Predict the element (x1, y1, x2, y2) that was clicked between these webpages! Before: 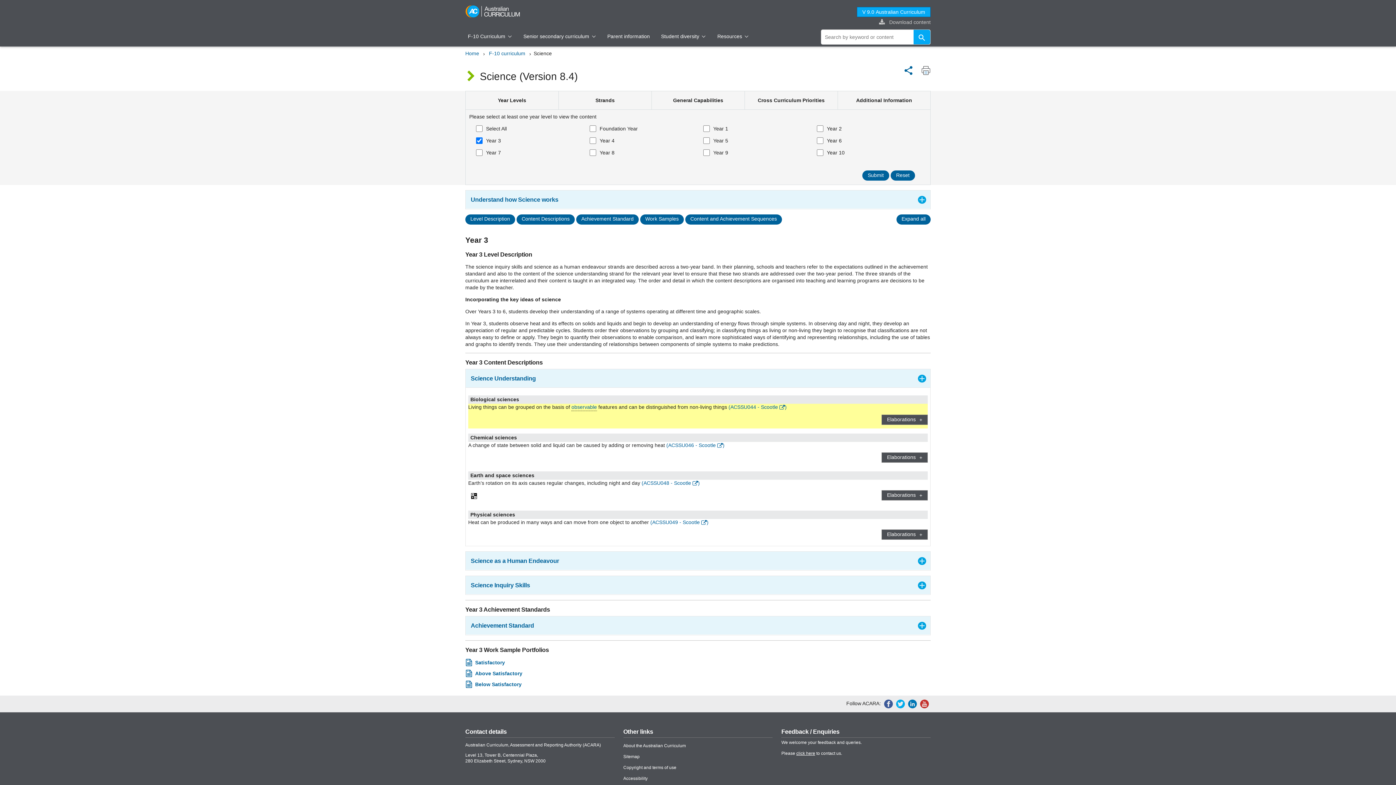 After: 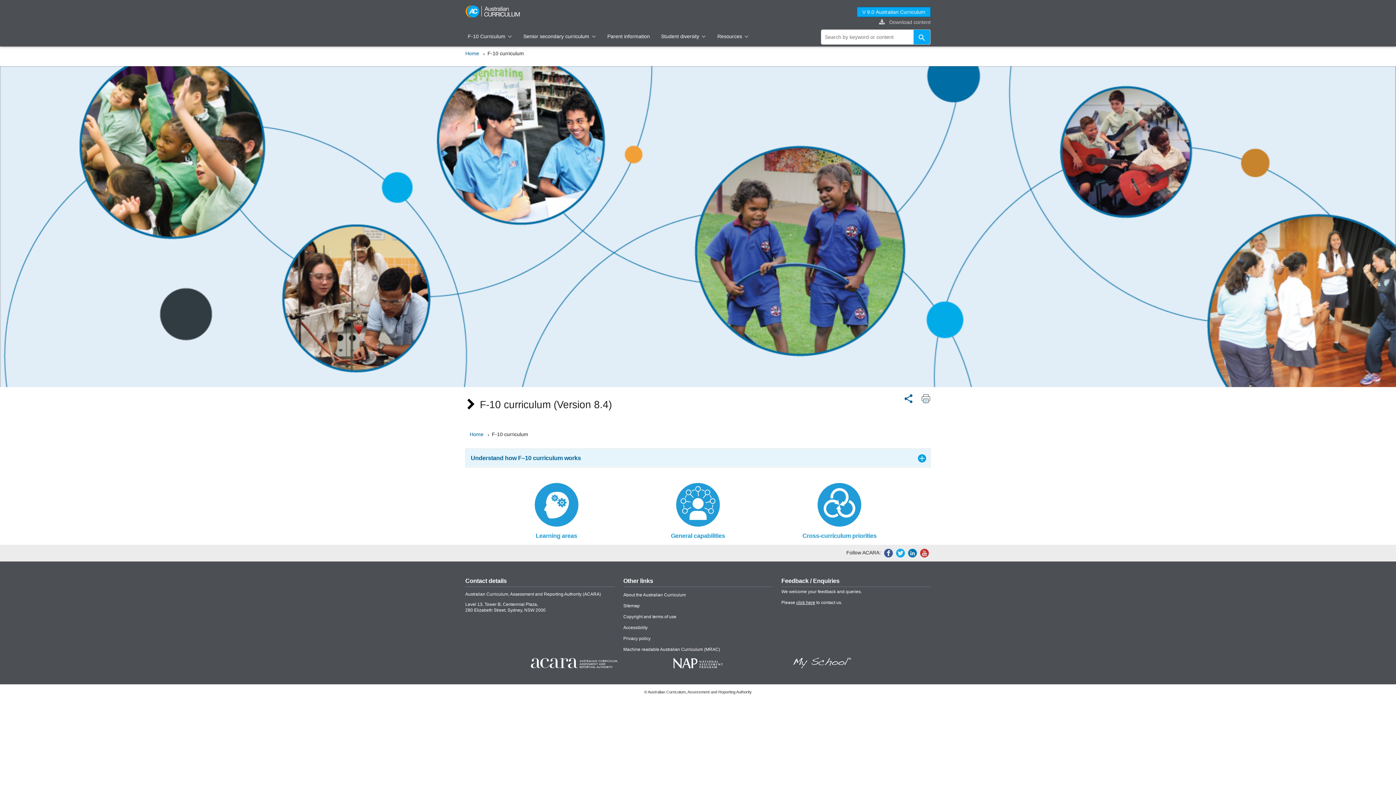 Action: label: F-10 curriculum bbox: (489, 50, 525, 56)